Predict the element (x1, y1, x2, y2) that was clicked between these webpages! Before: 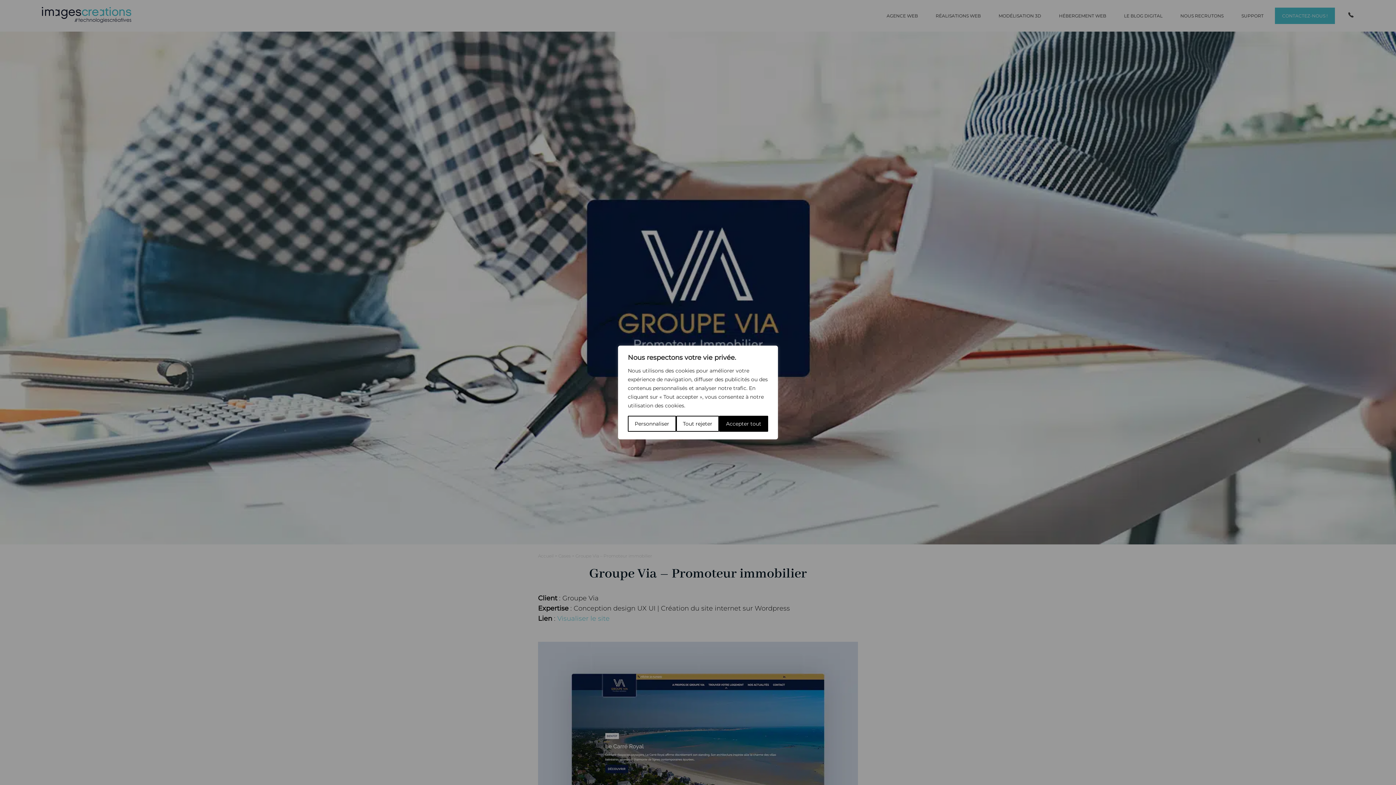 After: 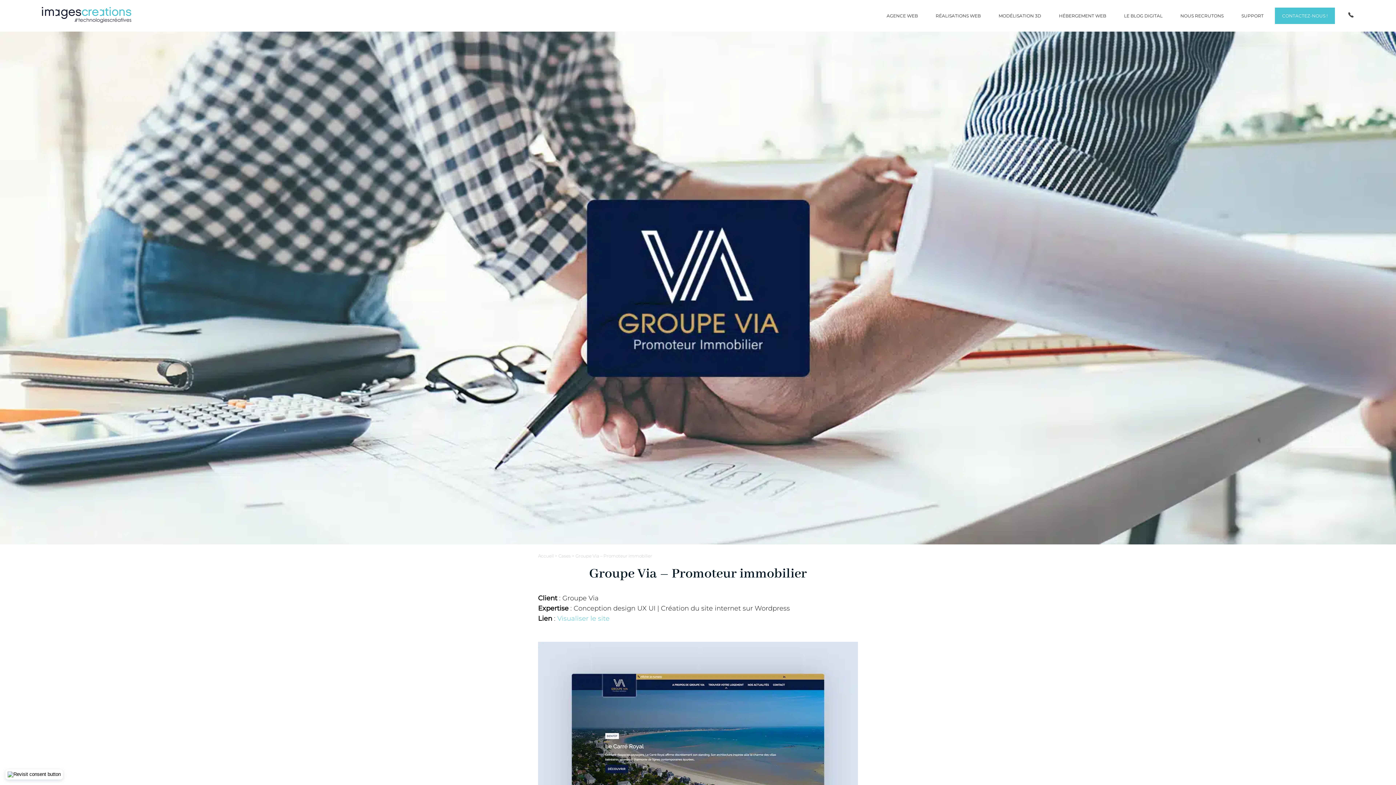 Action: bbox: (676, 416, 719, 432) label: Tout rejeter